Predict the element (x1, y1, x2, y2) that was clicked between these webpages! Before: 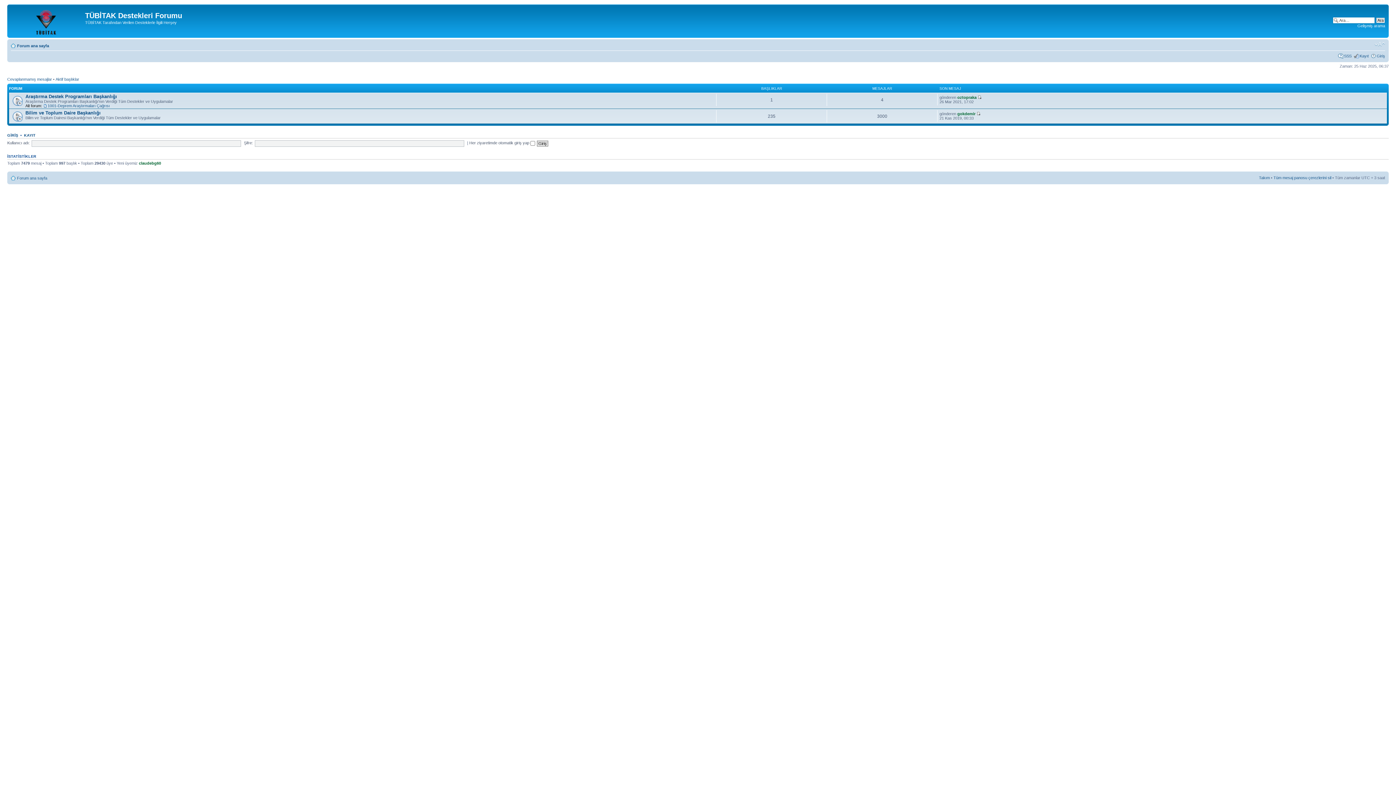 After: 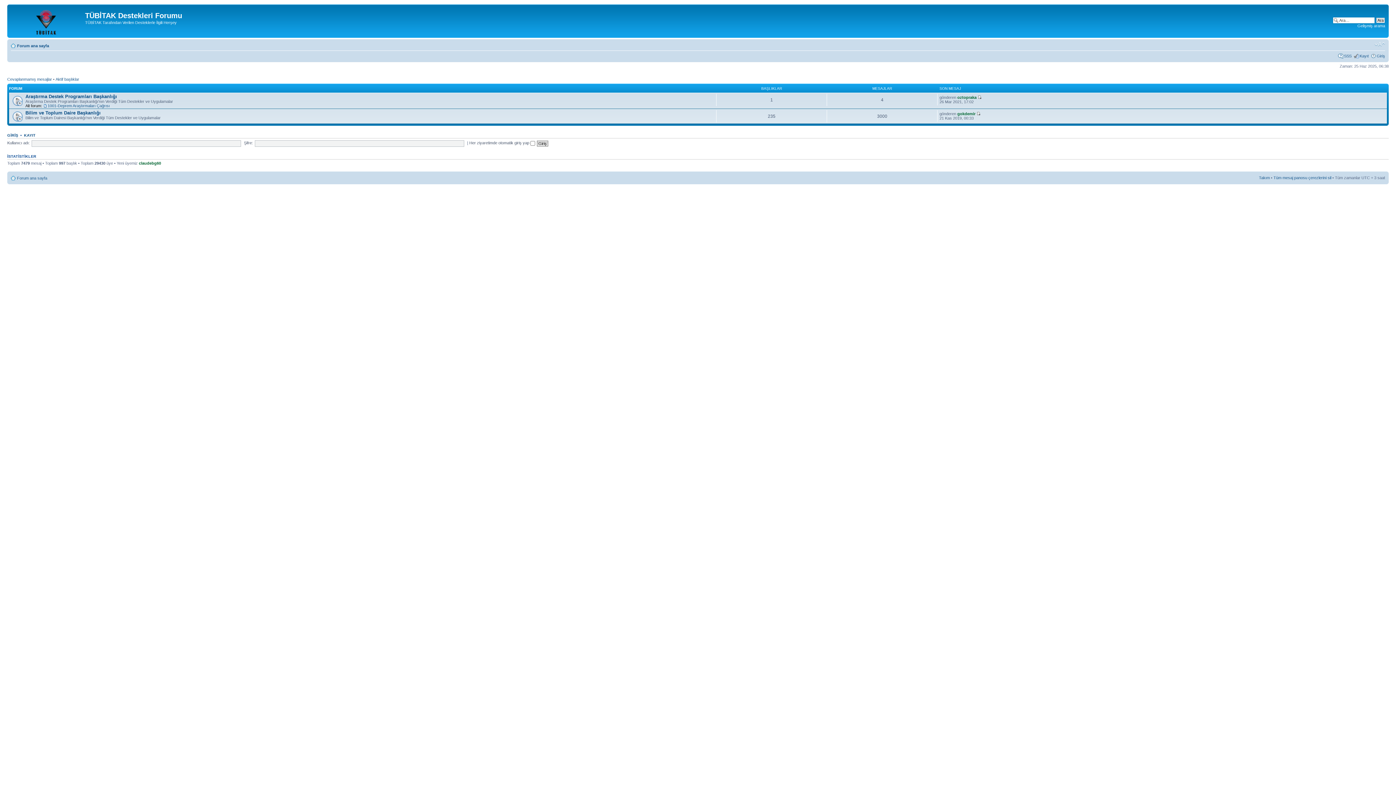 Action: bbox: (17, 43, 49, 48) label: Forum ana sayfa